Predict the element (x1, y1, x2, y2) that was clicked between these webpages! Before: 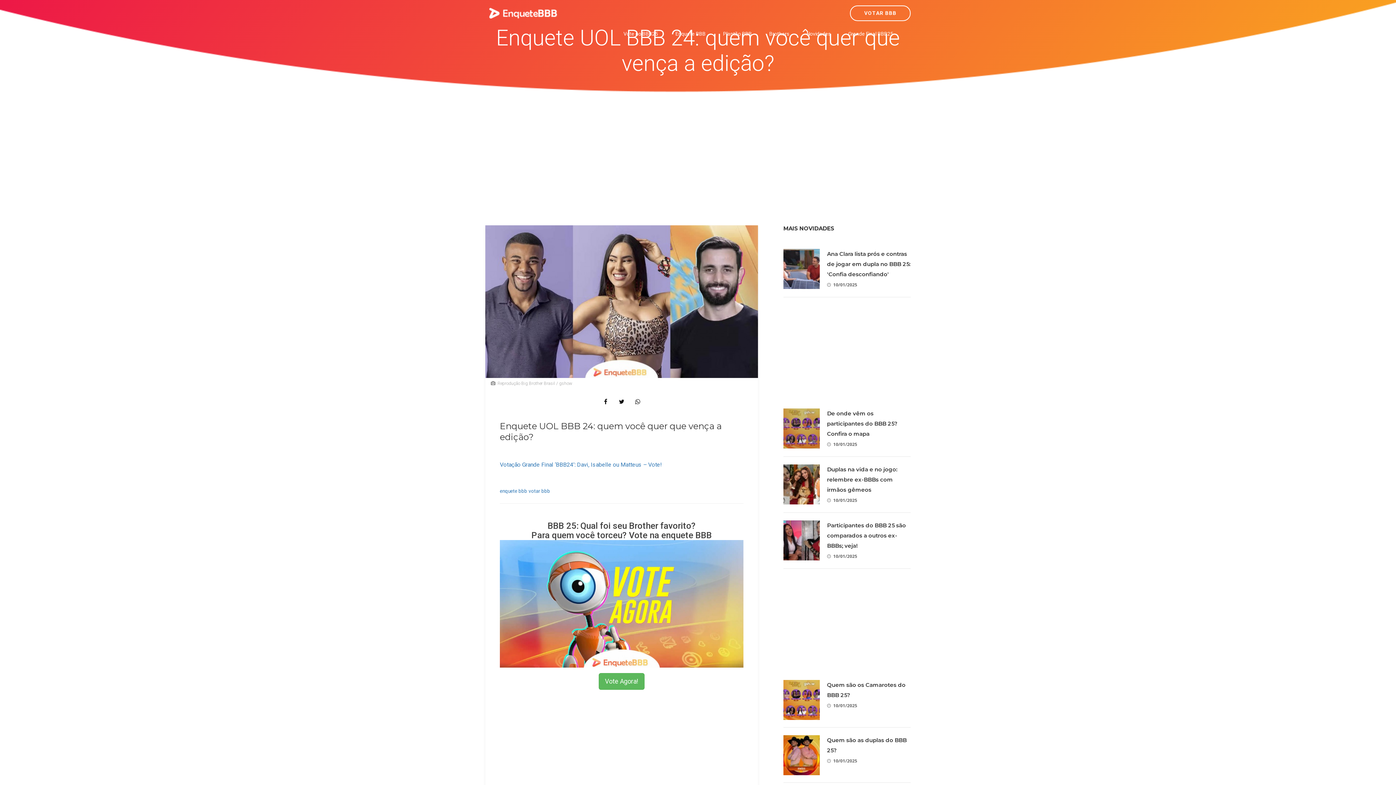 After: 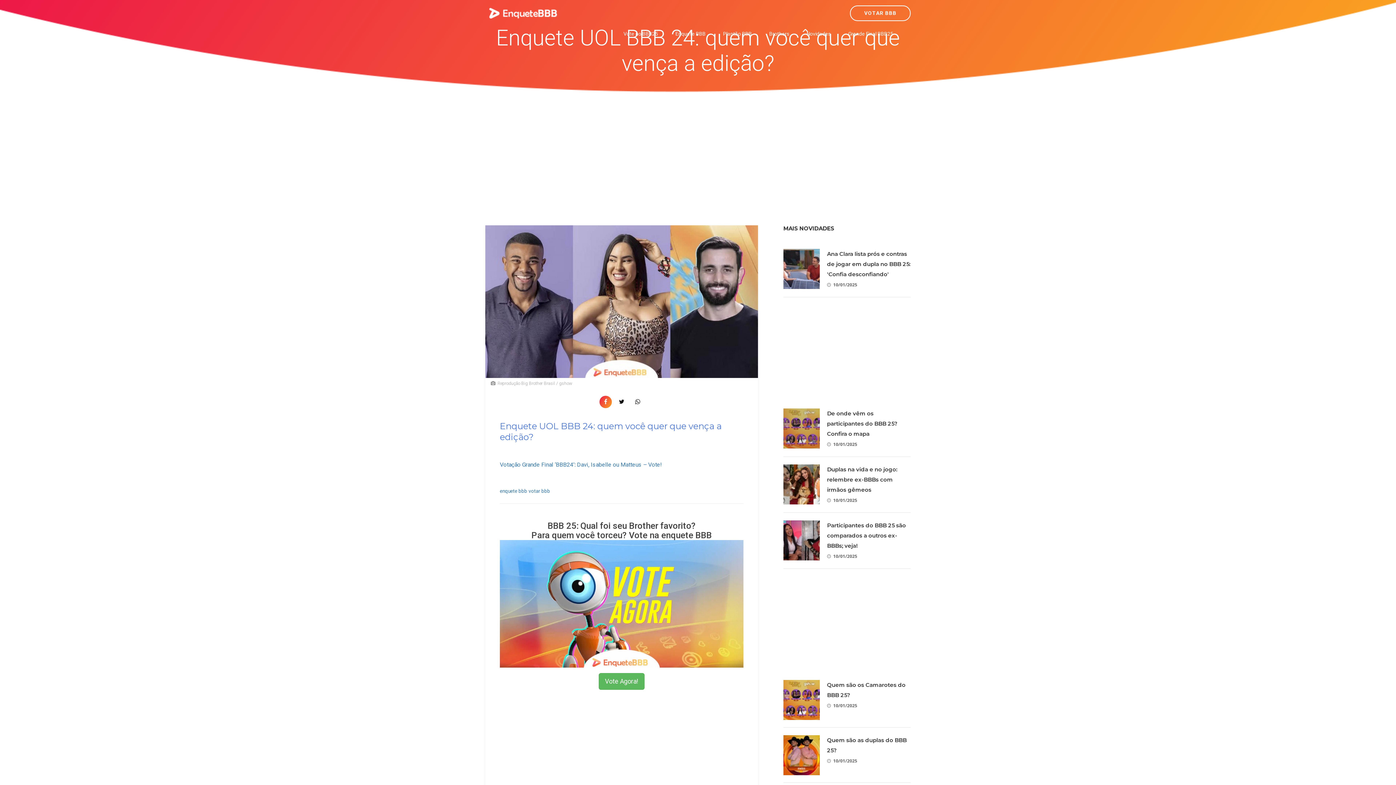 Action: bbox: (599, 396, 612, 408)